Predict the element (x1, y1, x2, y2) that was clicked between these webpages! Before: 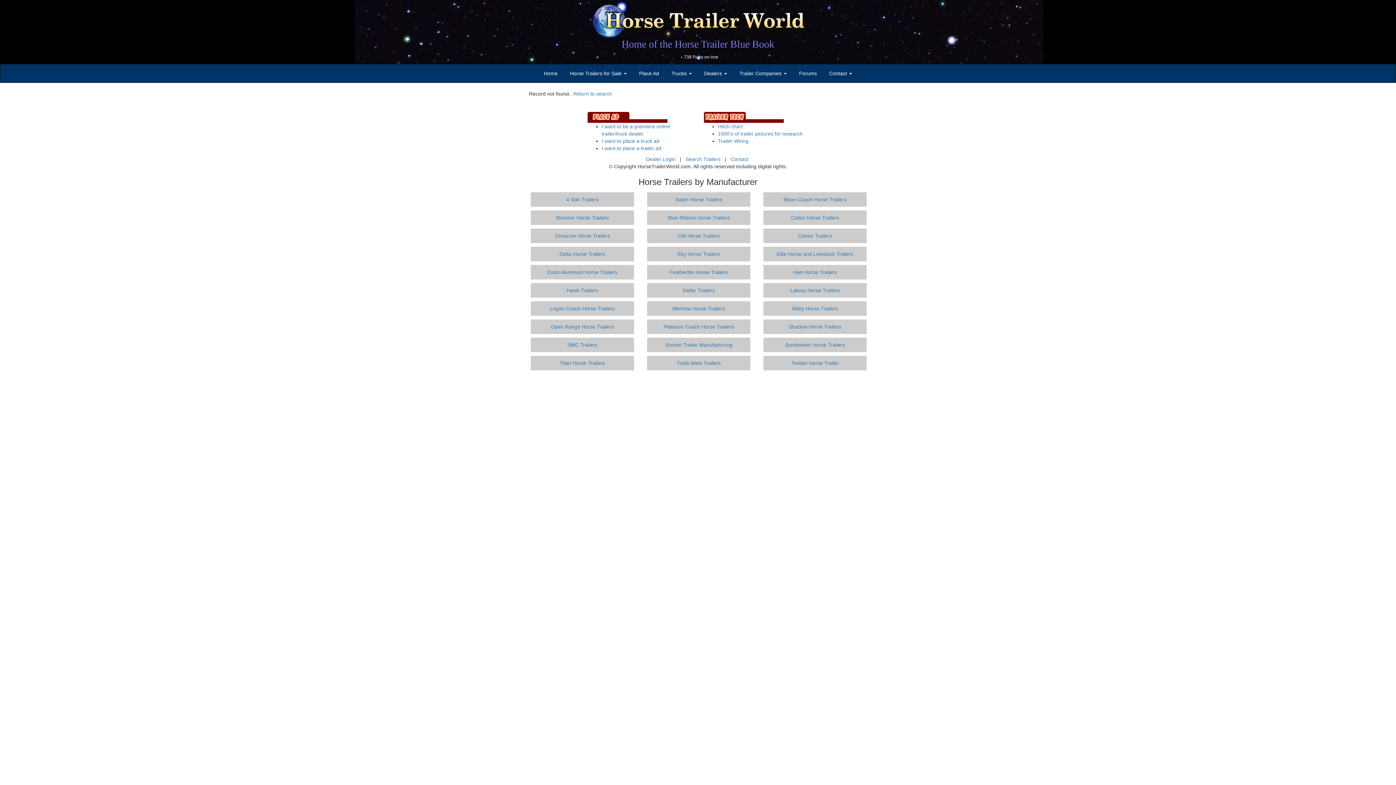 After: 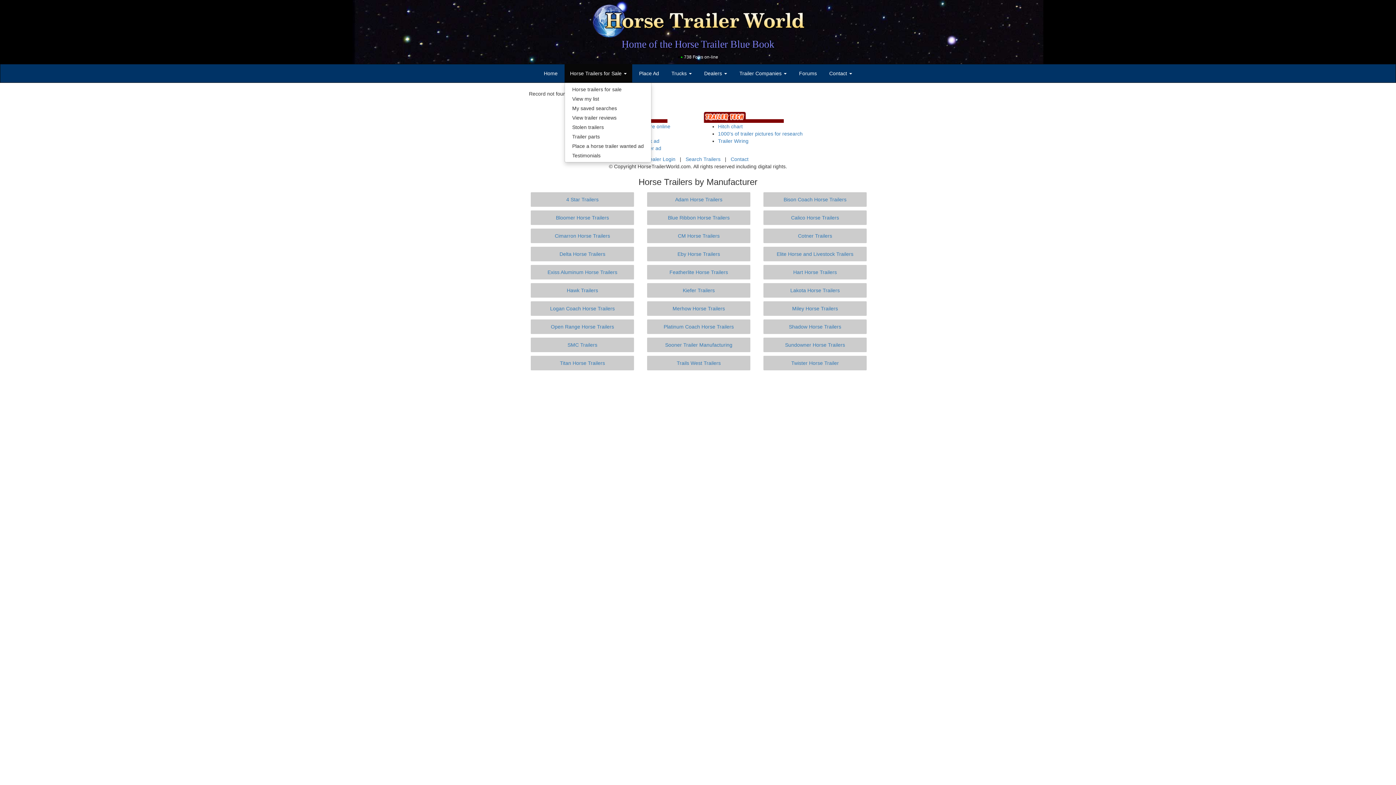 Action: bbox: (564, 64, 632, 82) label: Horse Trailers for Sale 